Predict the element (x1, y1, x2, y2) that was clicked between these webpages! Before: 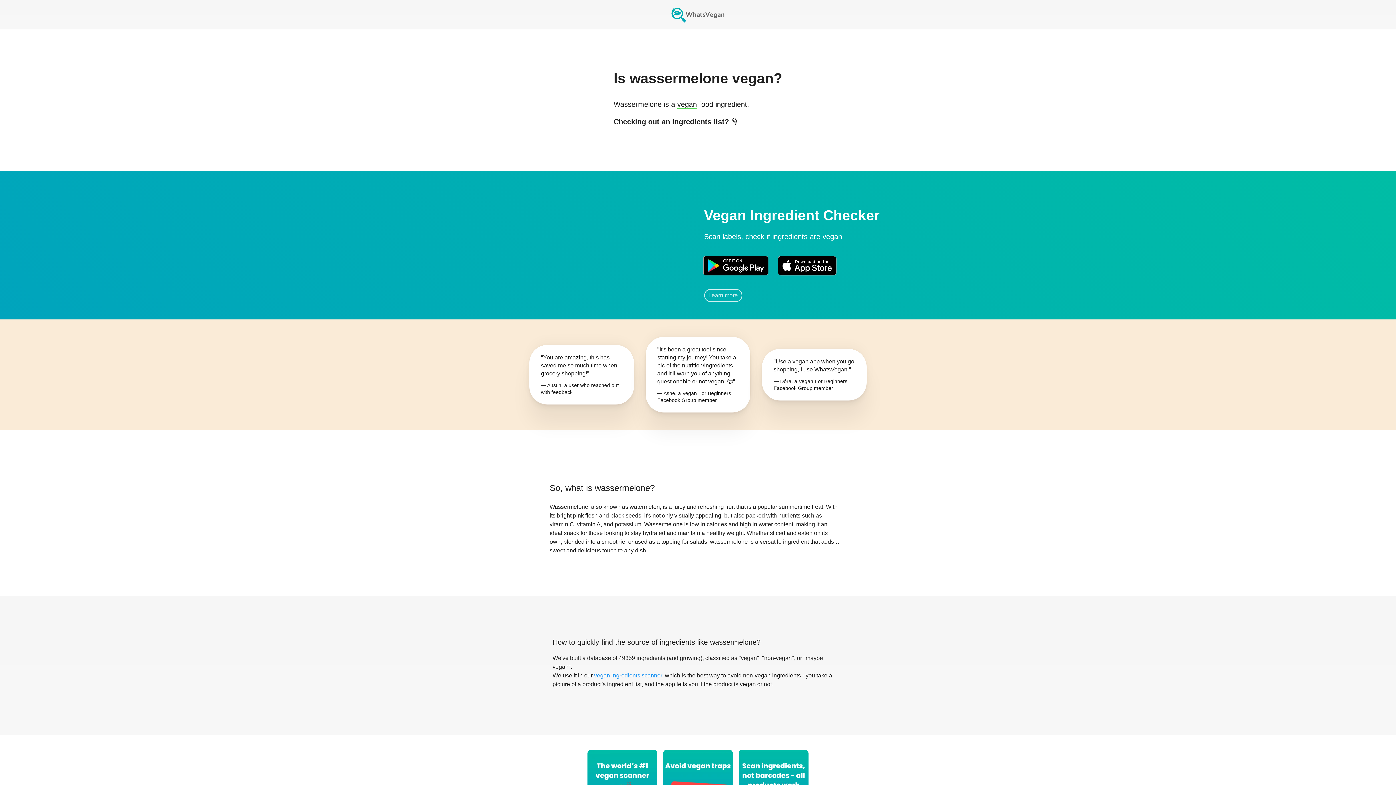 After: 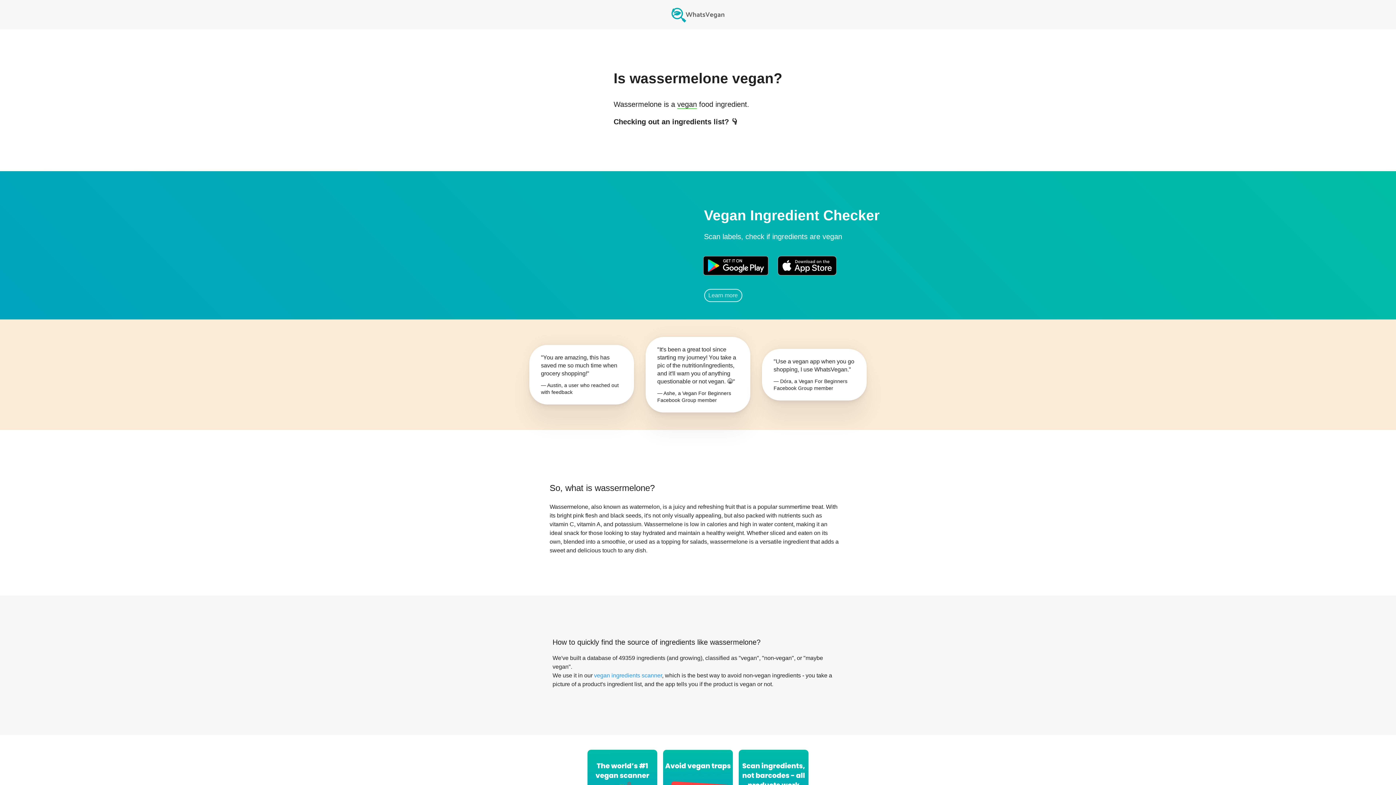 Action: bbox: (698, 251, 773, 280)